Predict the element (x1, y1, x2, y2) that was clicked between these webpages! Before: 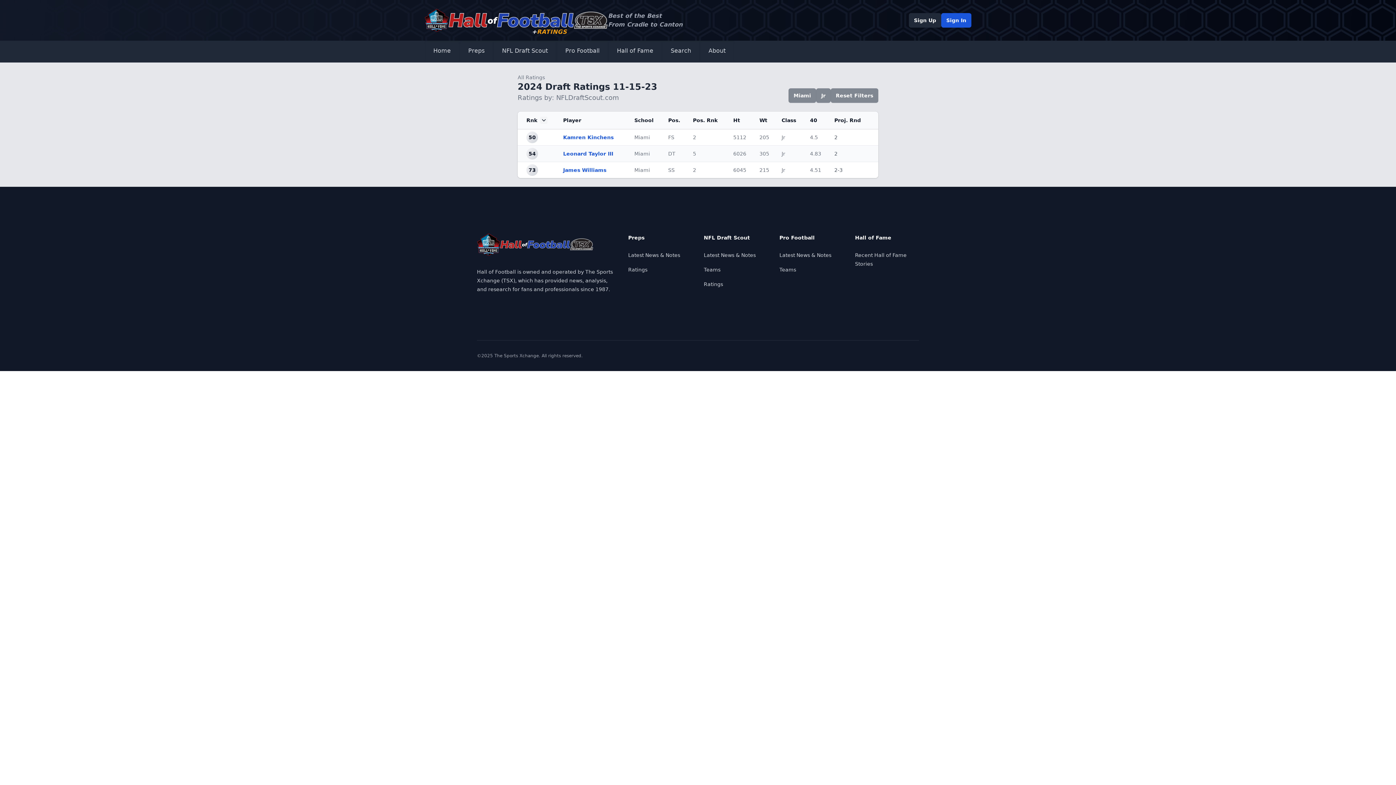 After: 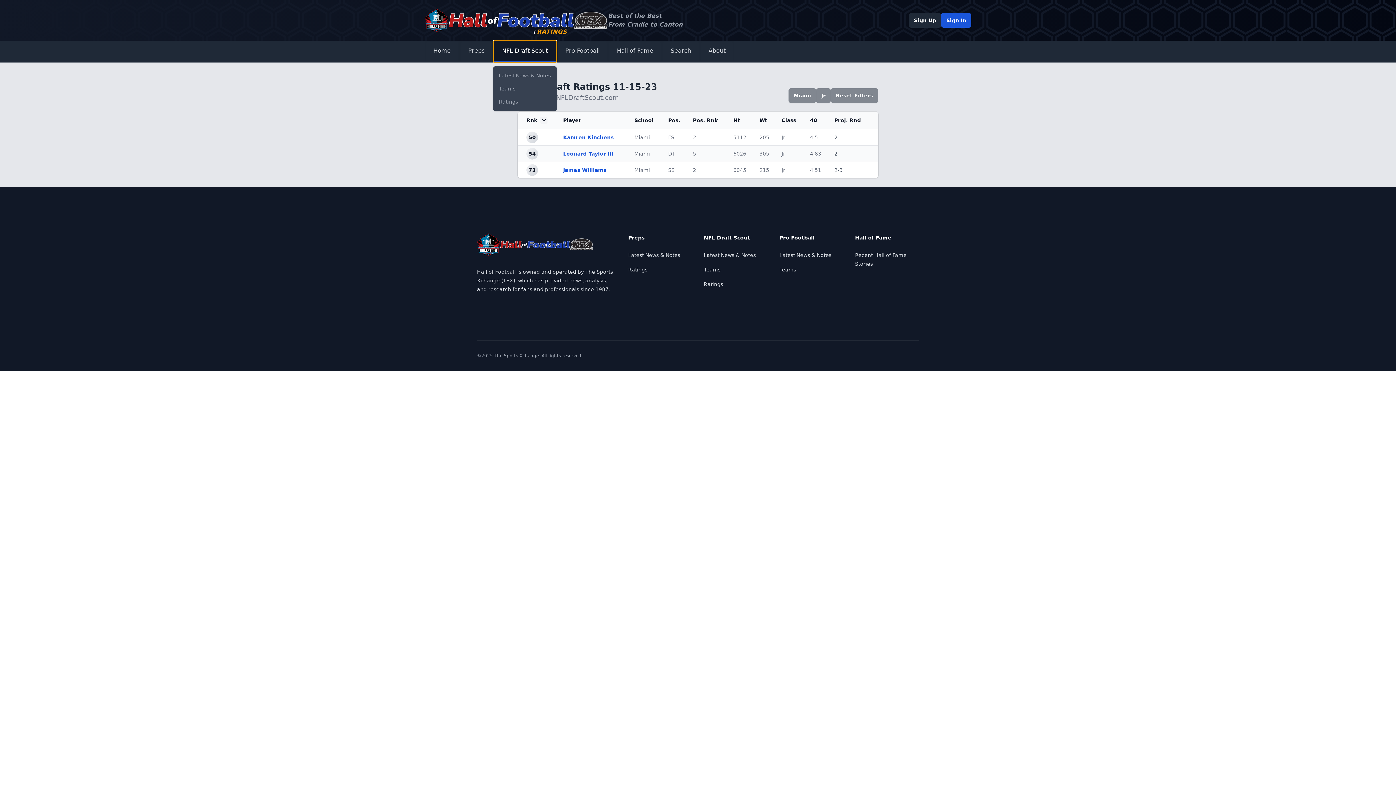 Action: label: NFL Draft Scout bbox: (493, 40, 556, 62)